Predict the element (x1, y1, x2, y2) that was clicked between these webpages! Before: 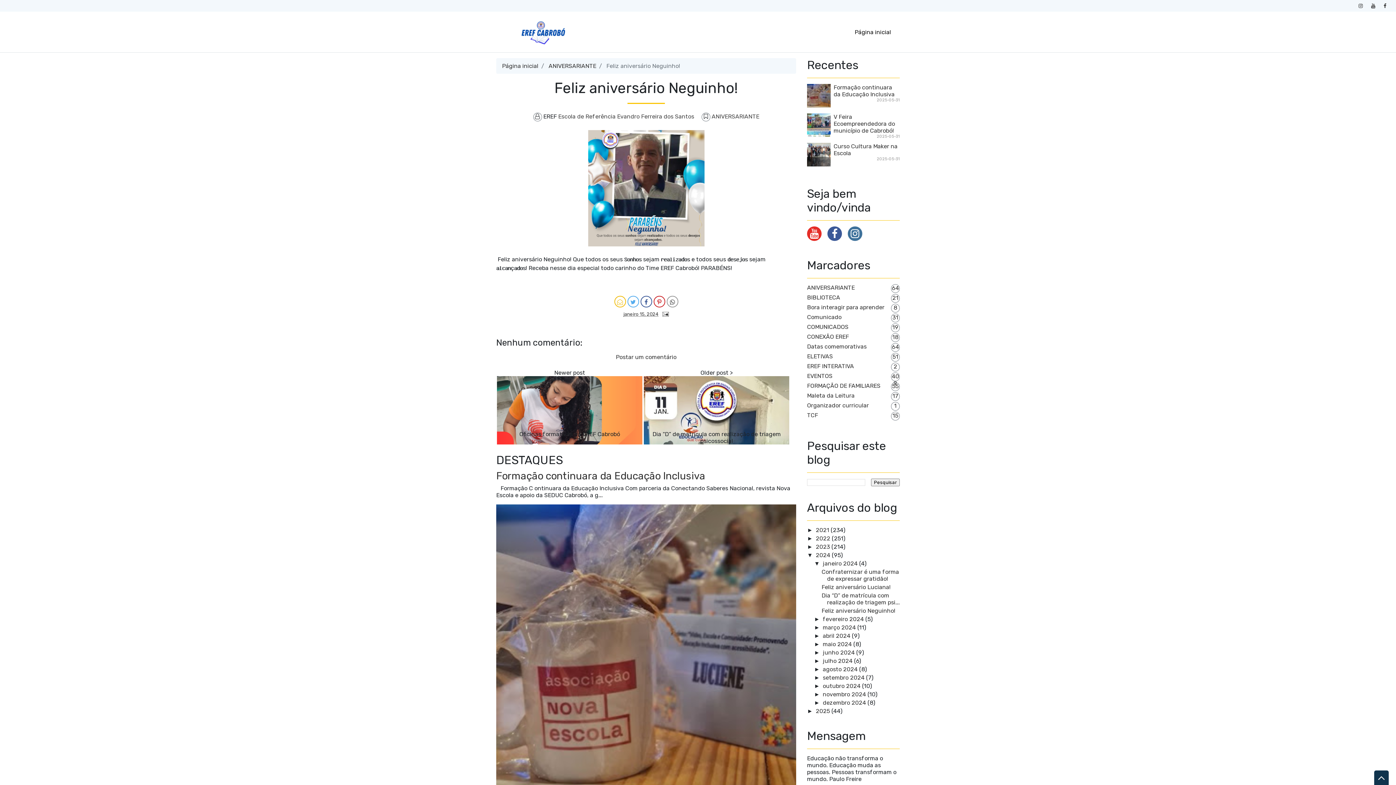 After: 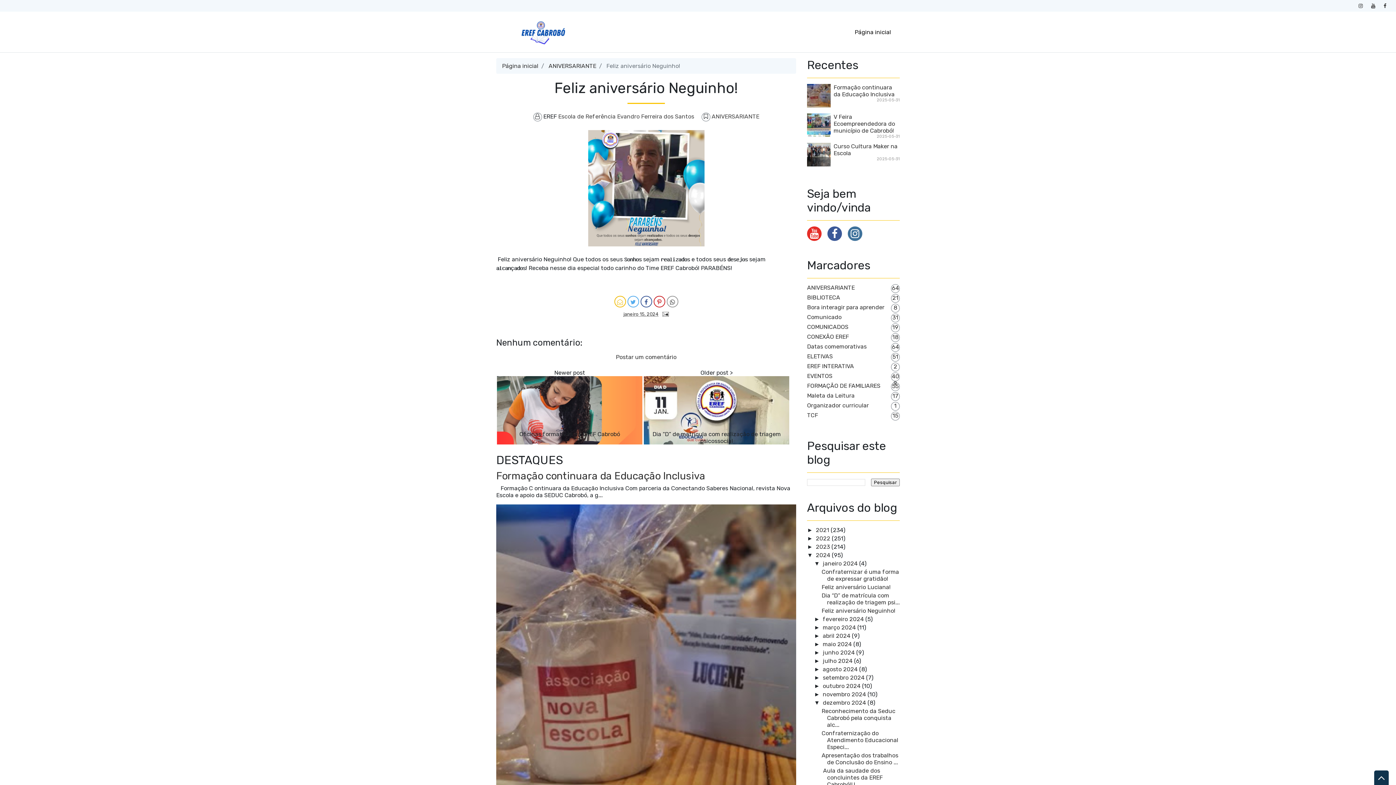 Action: label: ►   bbox: (814, 700, 822, 706)